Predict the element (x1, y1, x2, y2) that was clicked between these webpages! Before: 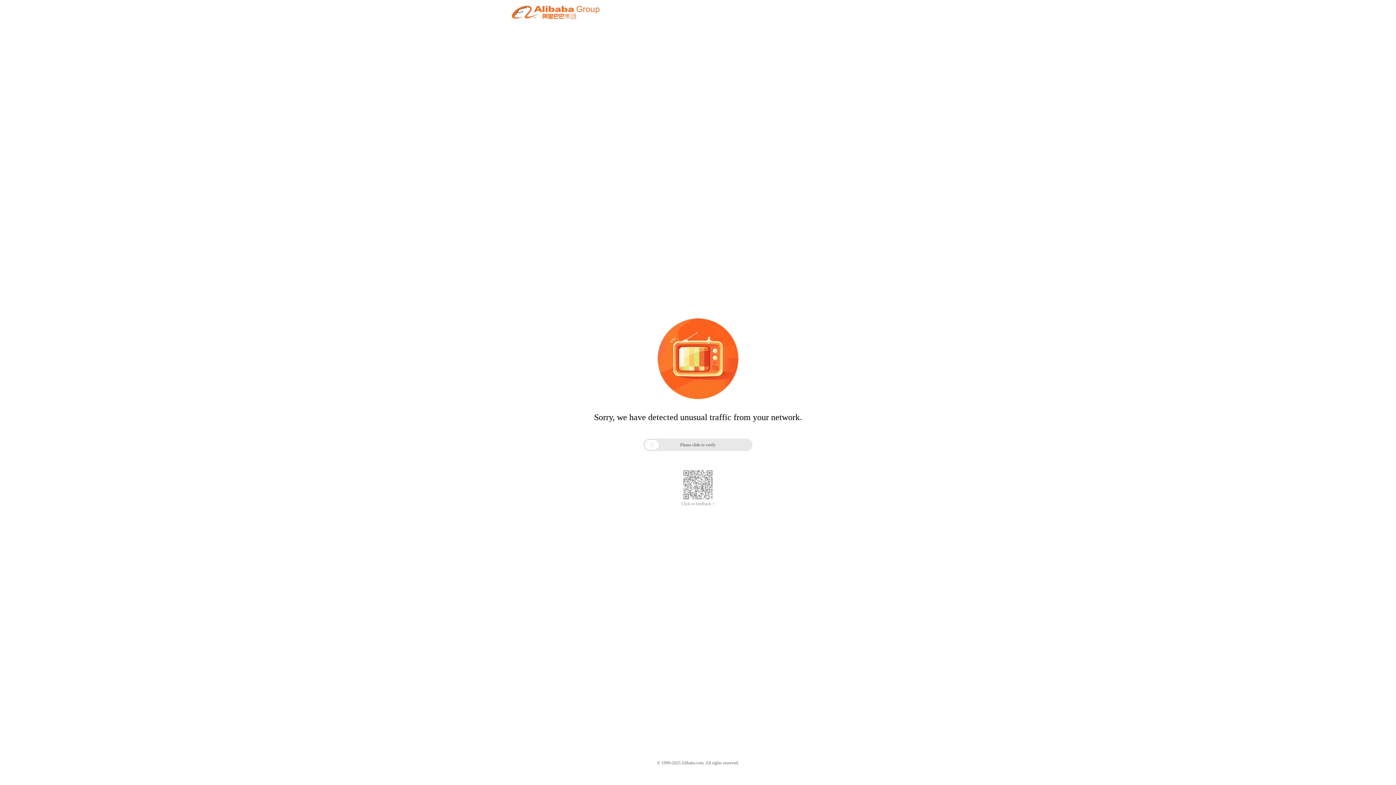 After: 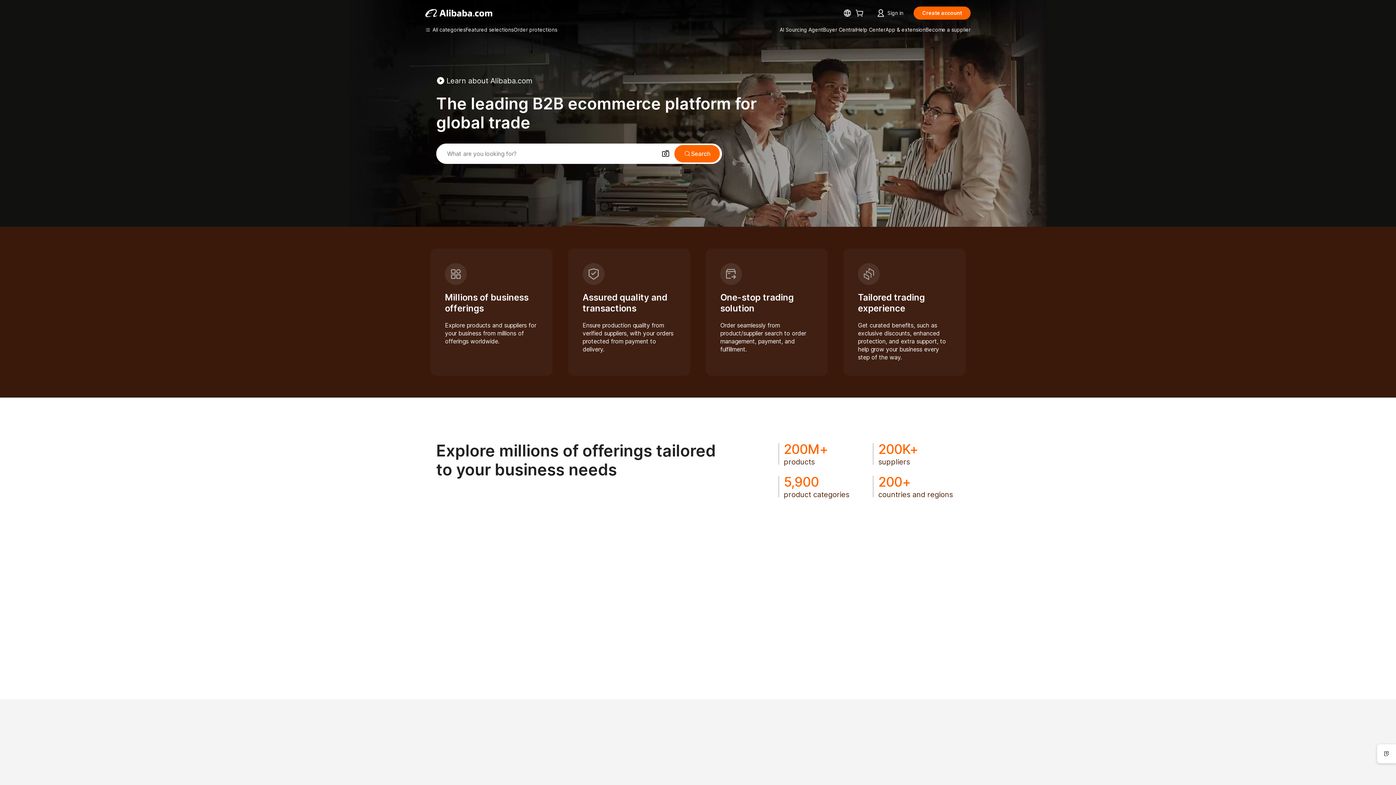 Action: bbox: (512, 12, 599, 21)